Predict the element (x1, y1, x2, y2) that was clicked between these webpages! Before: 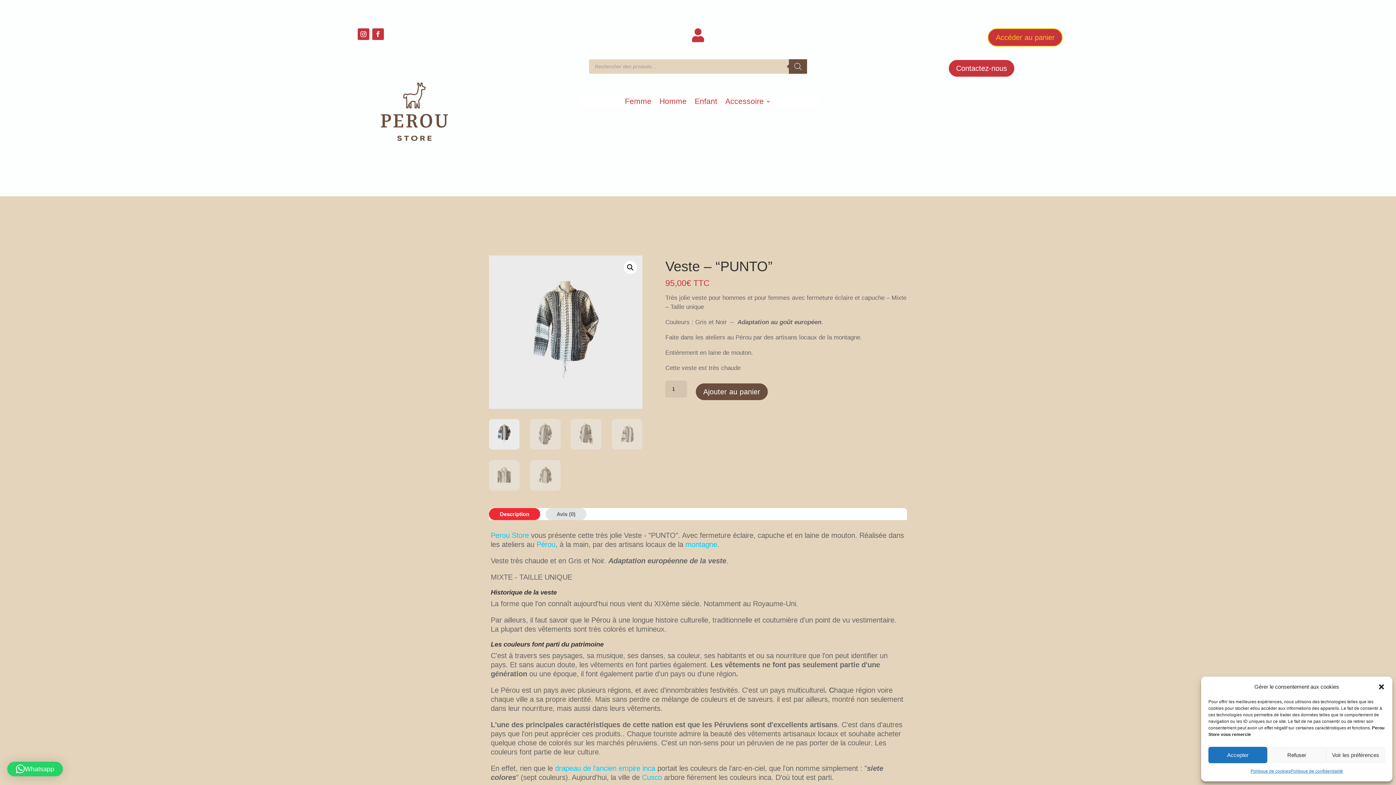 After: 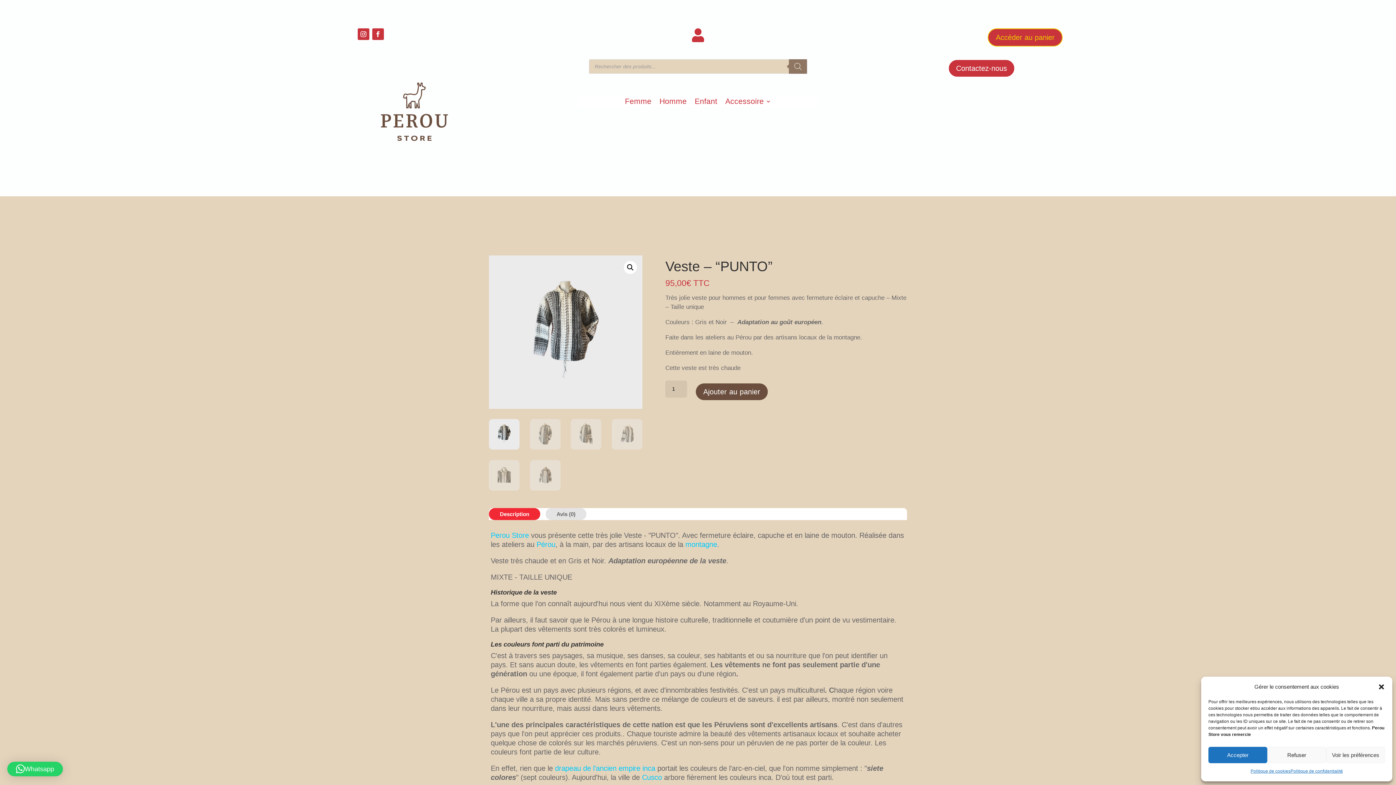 Action: bbox: (789, 59, 807, 73) label: Rechercher